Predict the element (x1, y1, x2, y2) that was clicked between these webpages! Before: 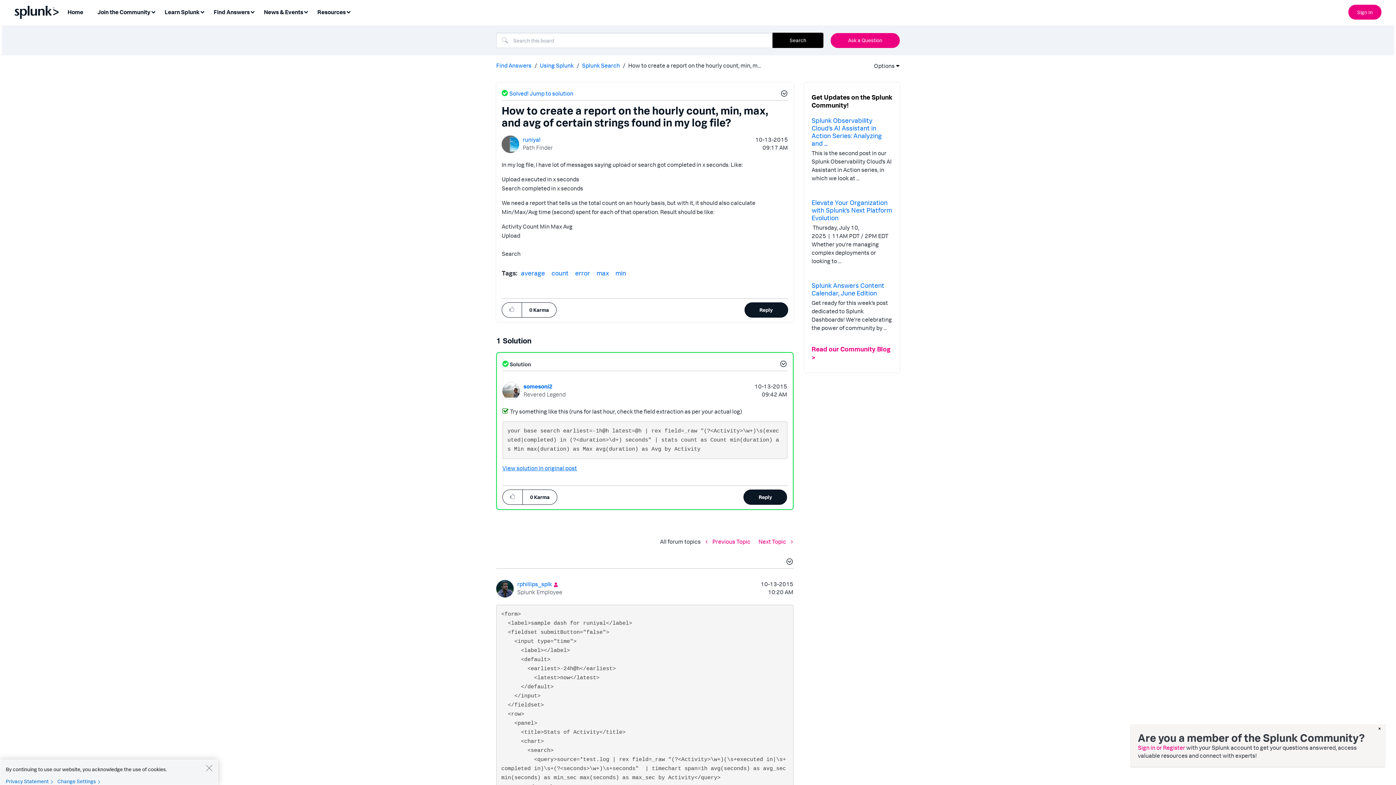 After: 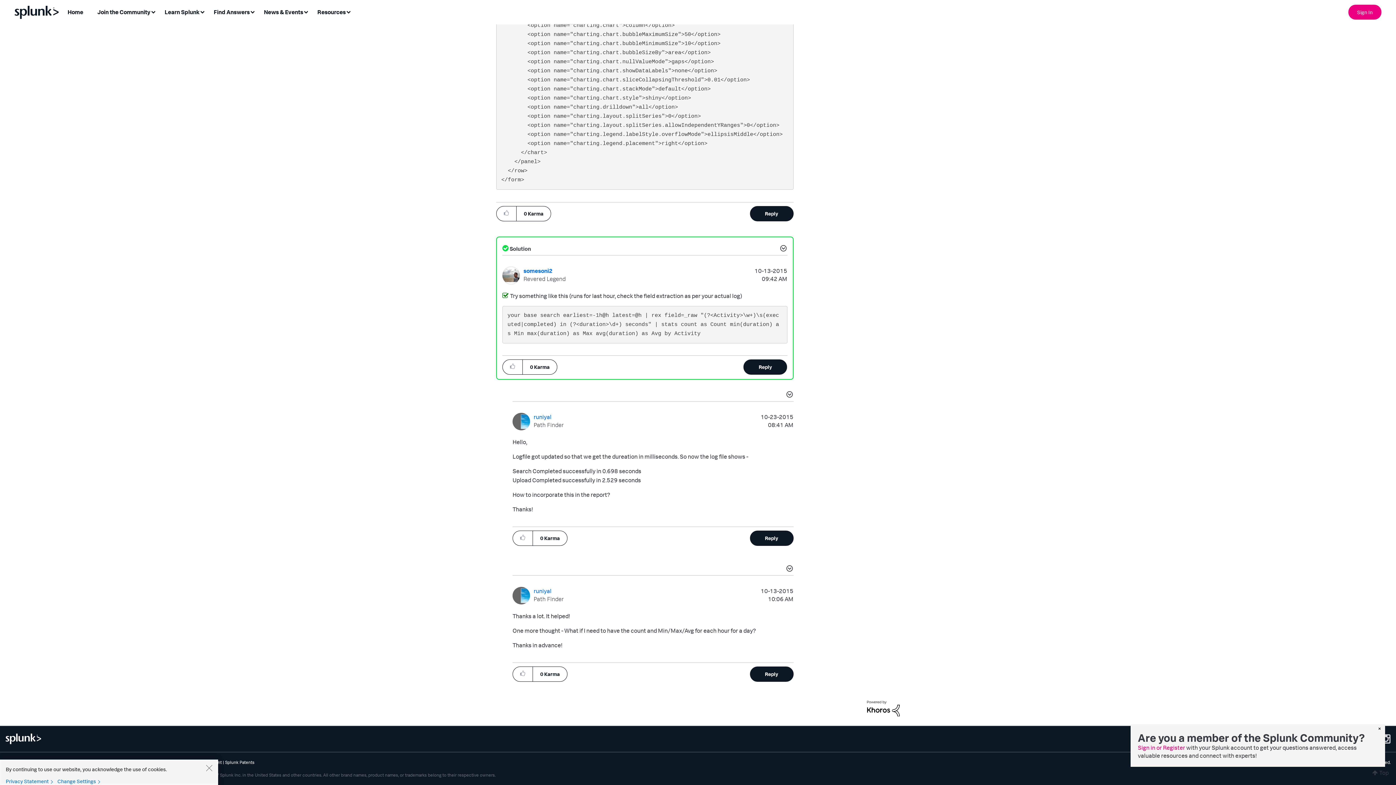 Action: label: View solution in original post bbox: (502, 464, 577, 472)